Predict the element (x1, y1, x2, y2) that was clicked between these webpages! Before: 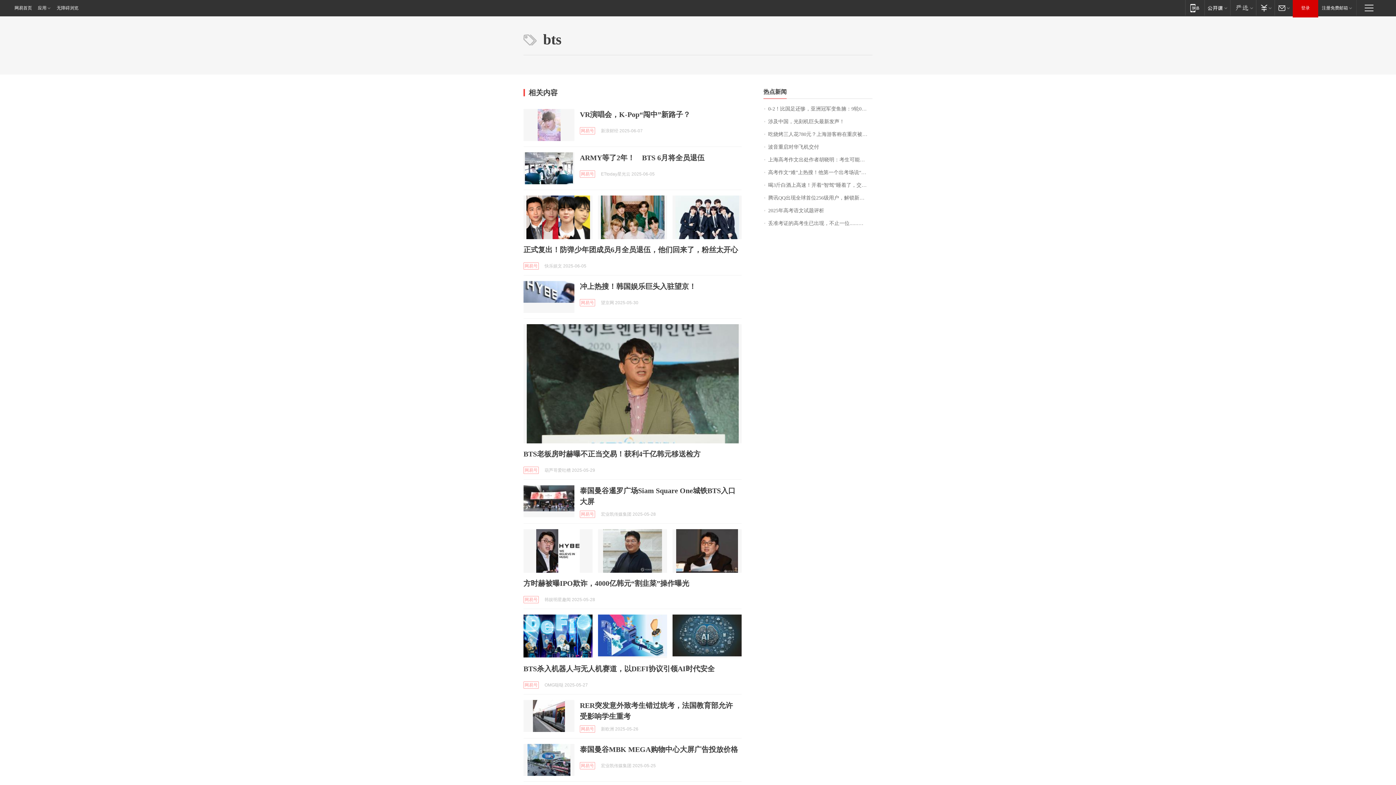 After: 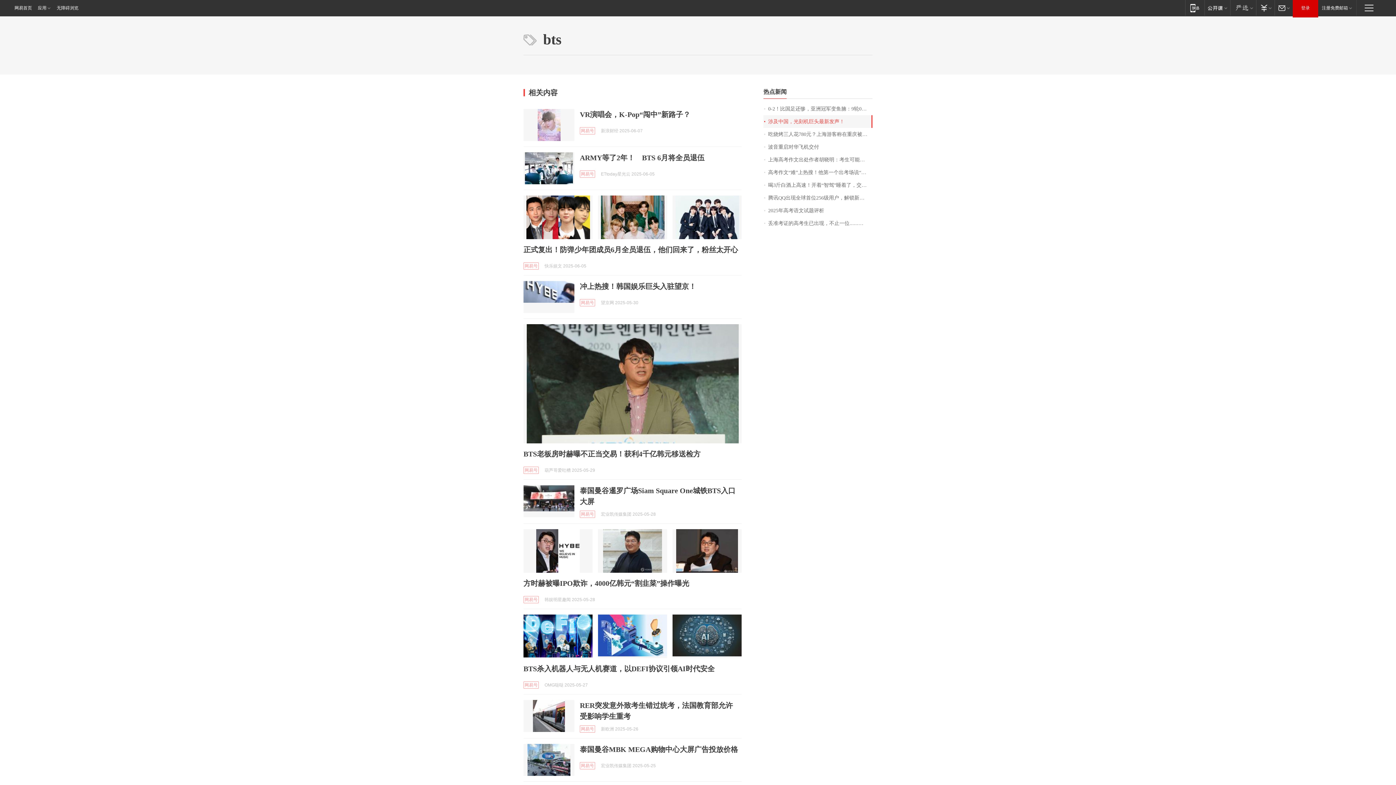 Action: bbox: (763, 115, 872, 128) label: 涉及中国，光刻机巨头最新发声！